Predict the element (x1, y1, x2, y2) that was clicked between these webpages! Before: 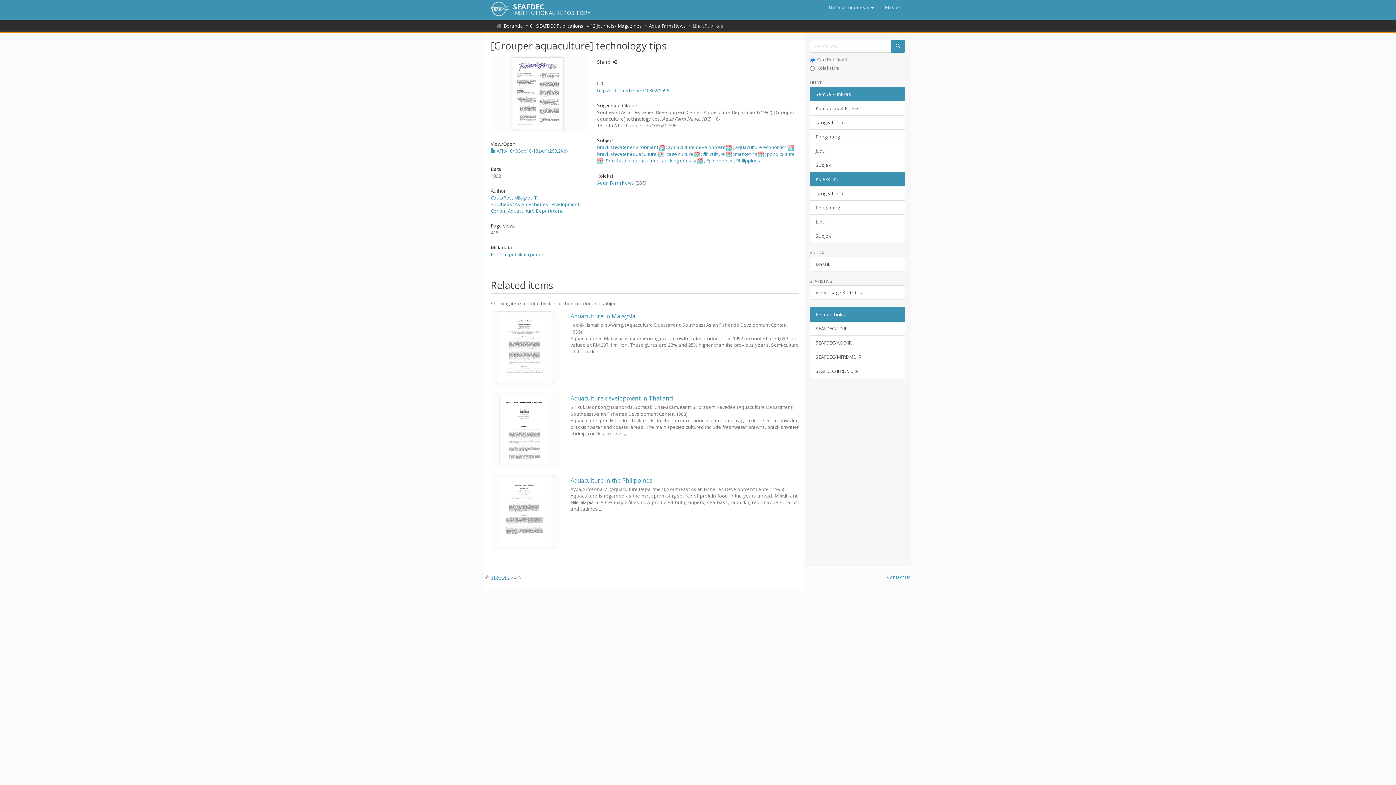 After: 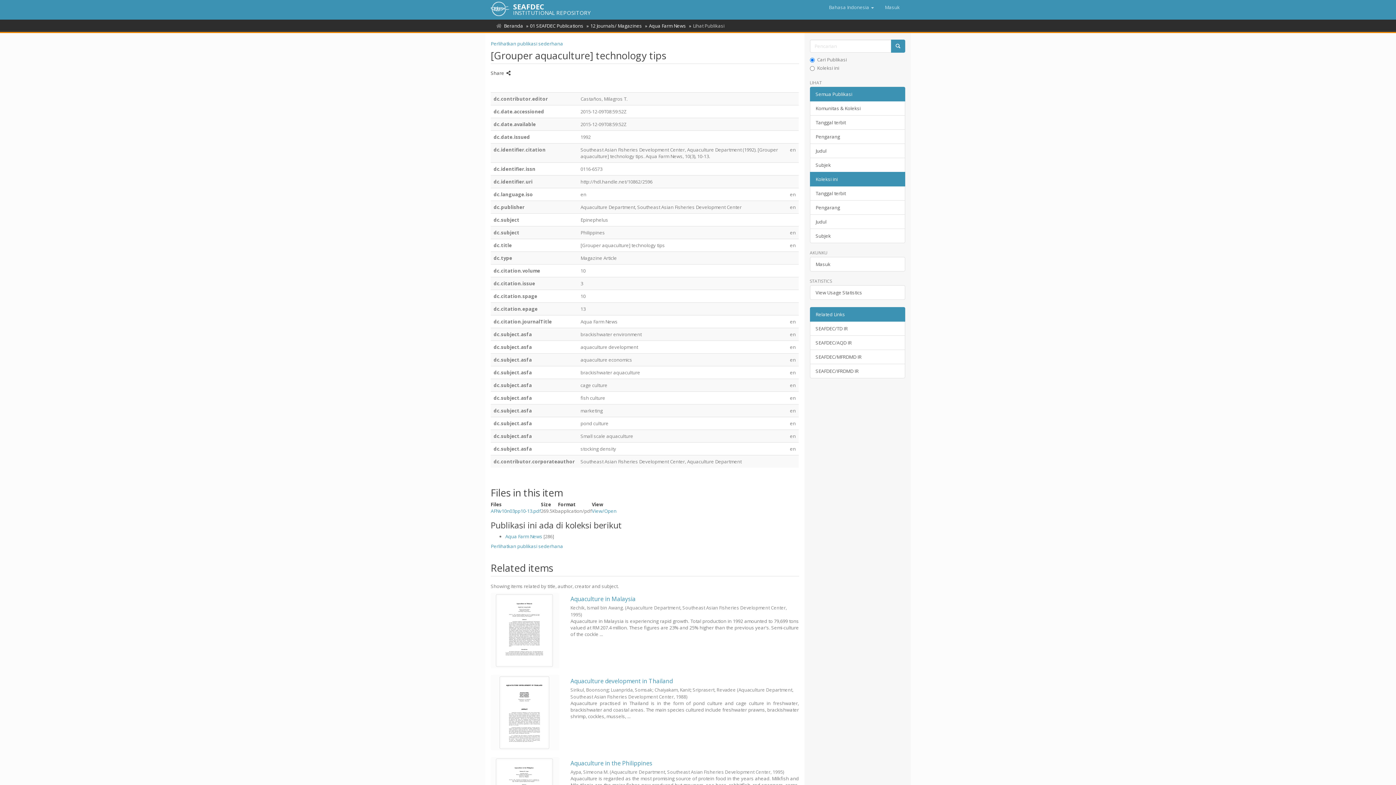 Action: label: Perlihat publikasi penuh bbox: (490, 251, 544, 257)